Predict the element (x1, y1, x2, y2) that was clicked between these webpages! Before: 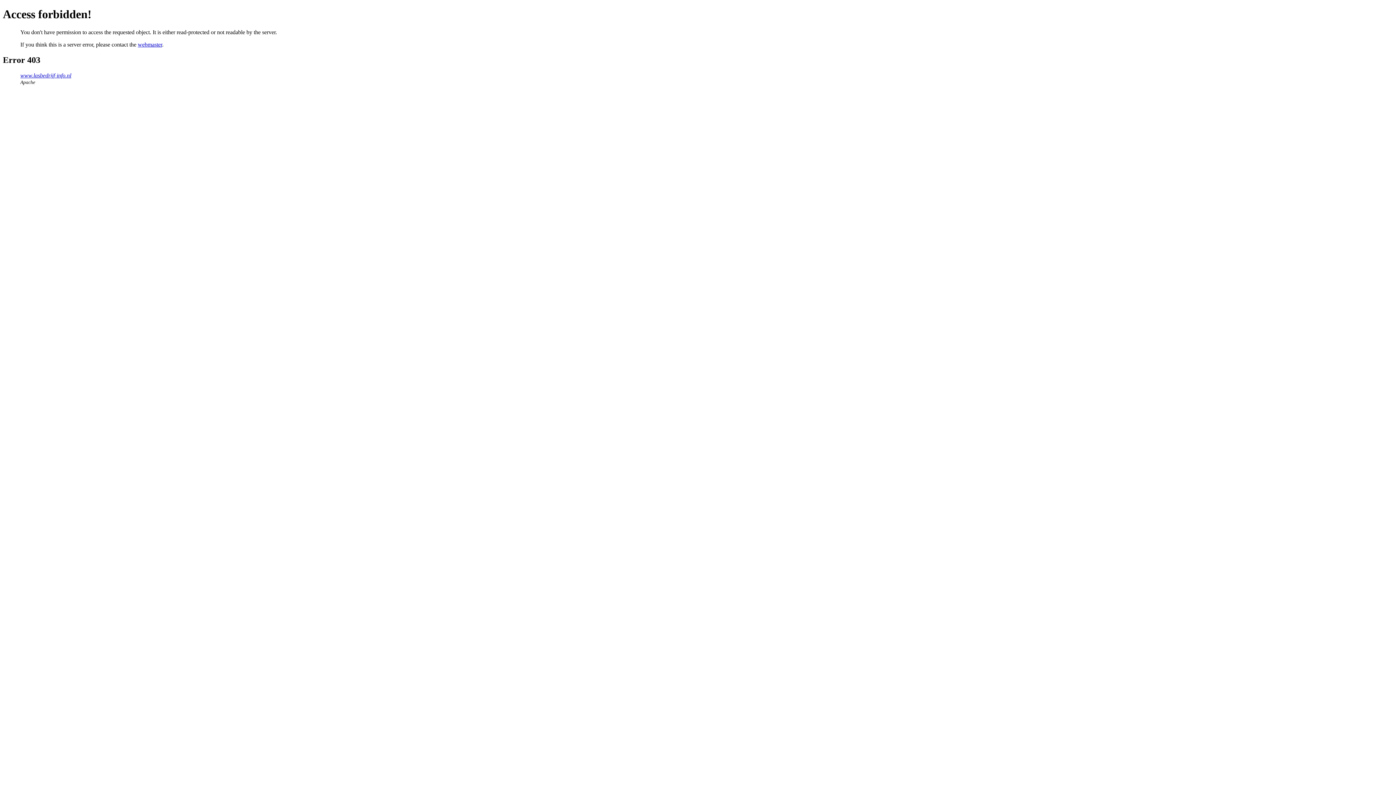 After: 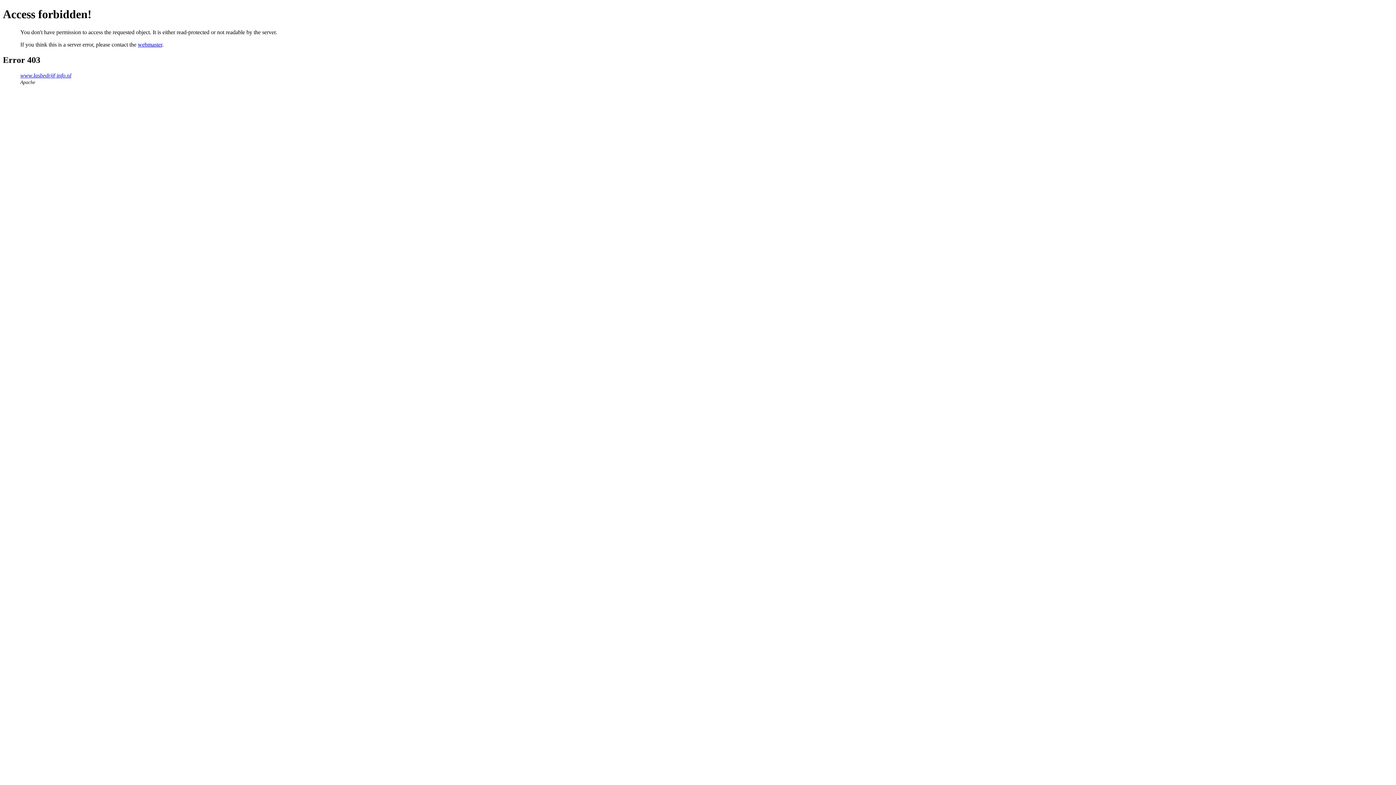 Action: bbox: (137, 41, 162, 47) label: webmaster